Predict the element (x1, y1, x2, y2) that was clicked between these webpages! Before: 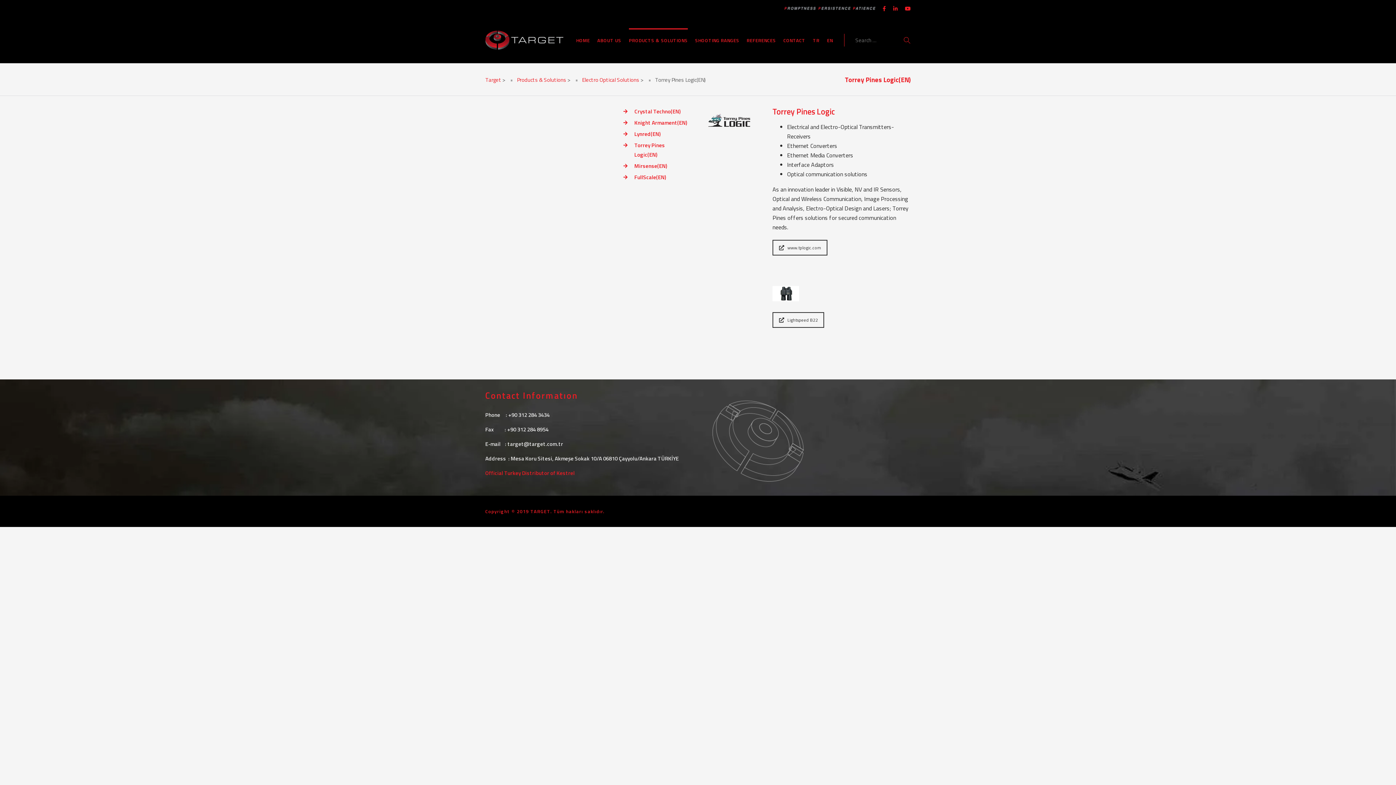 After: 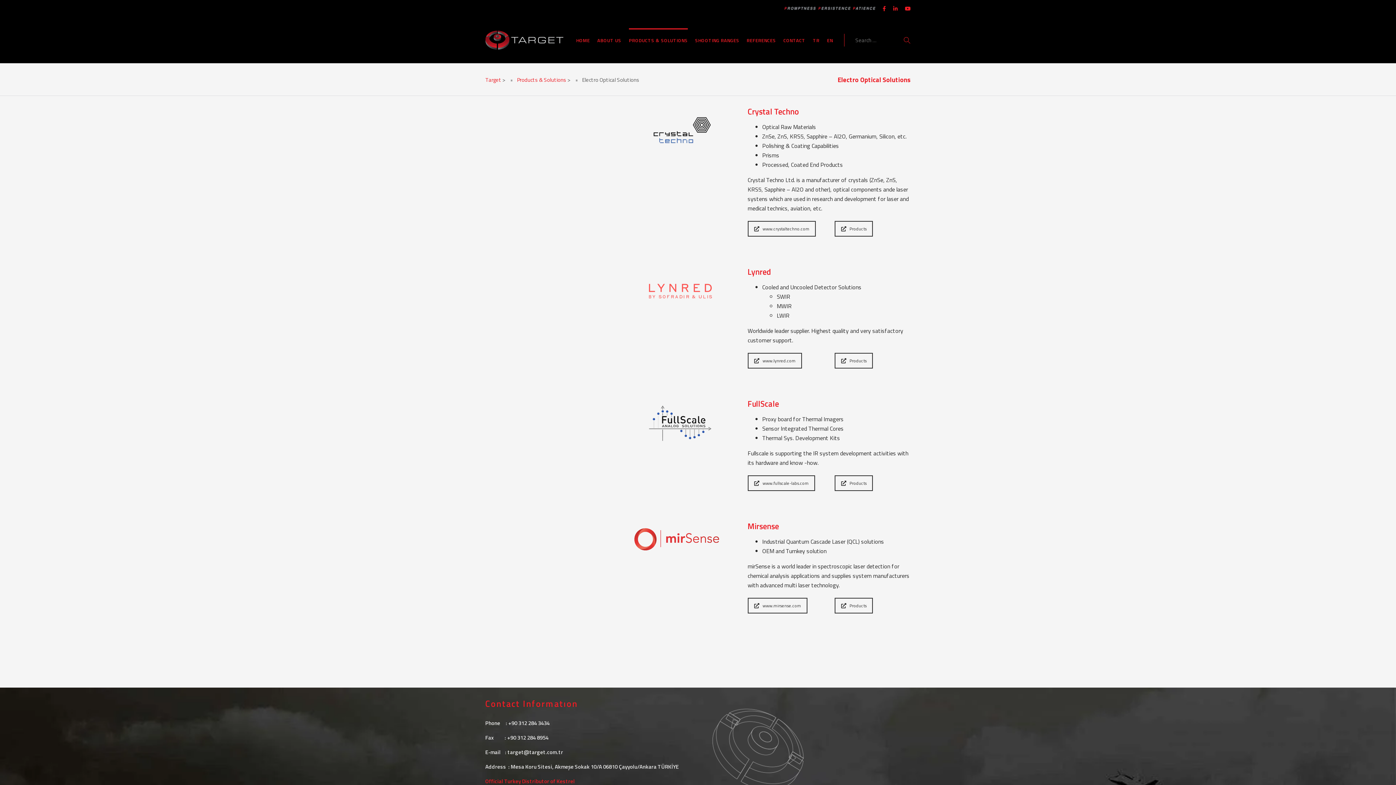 Action: bbox: (582, 64, 639, 95) label: Electro Optical Solutions